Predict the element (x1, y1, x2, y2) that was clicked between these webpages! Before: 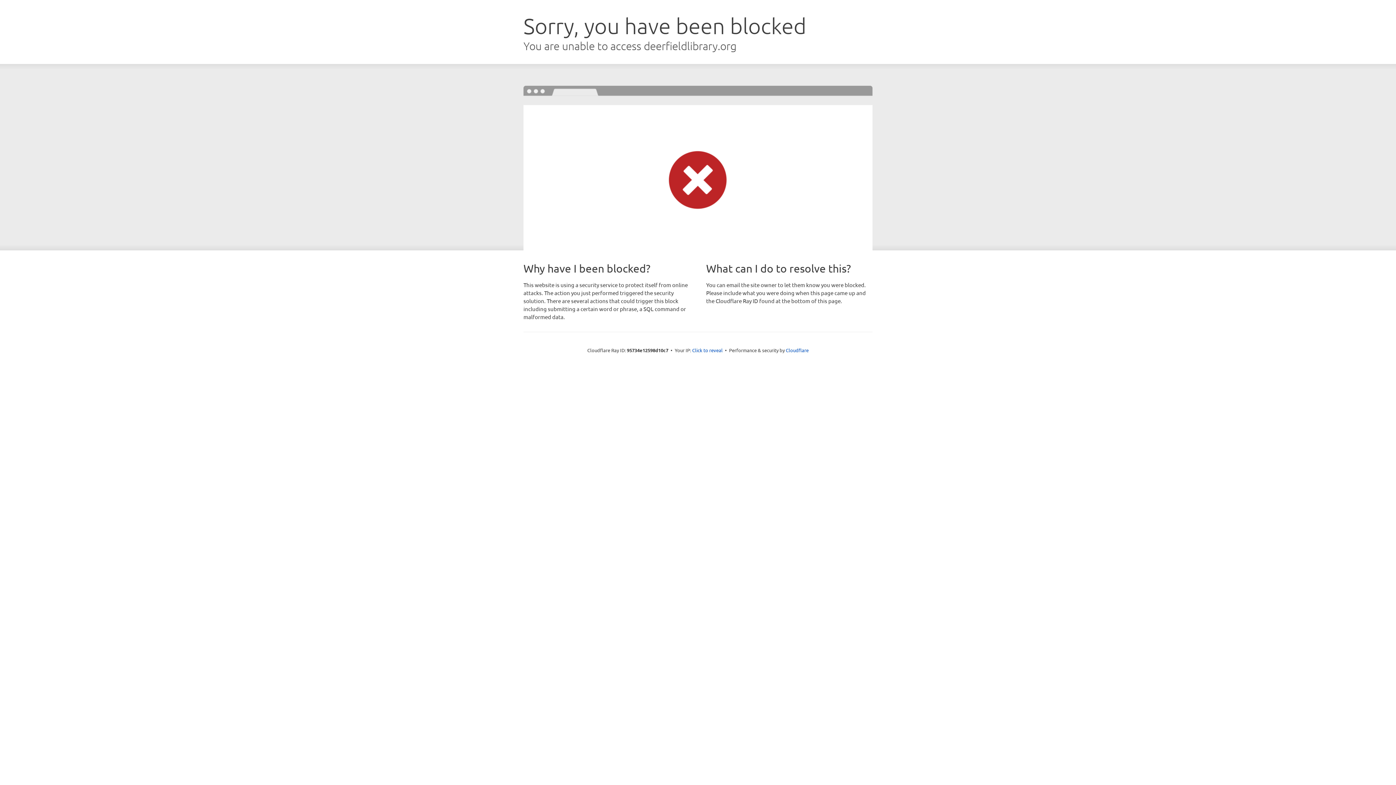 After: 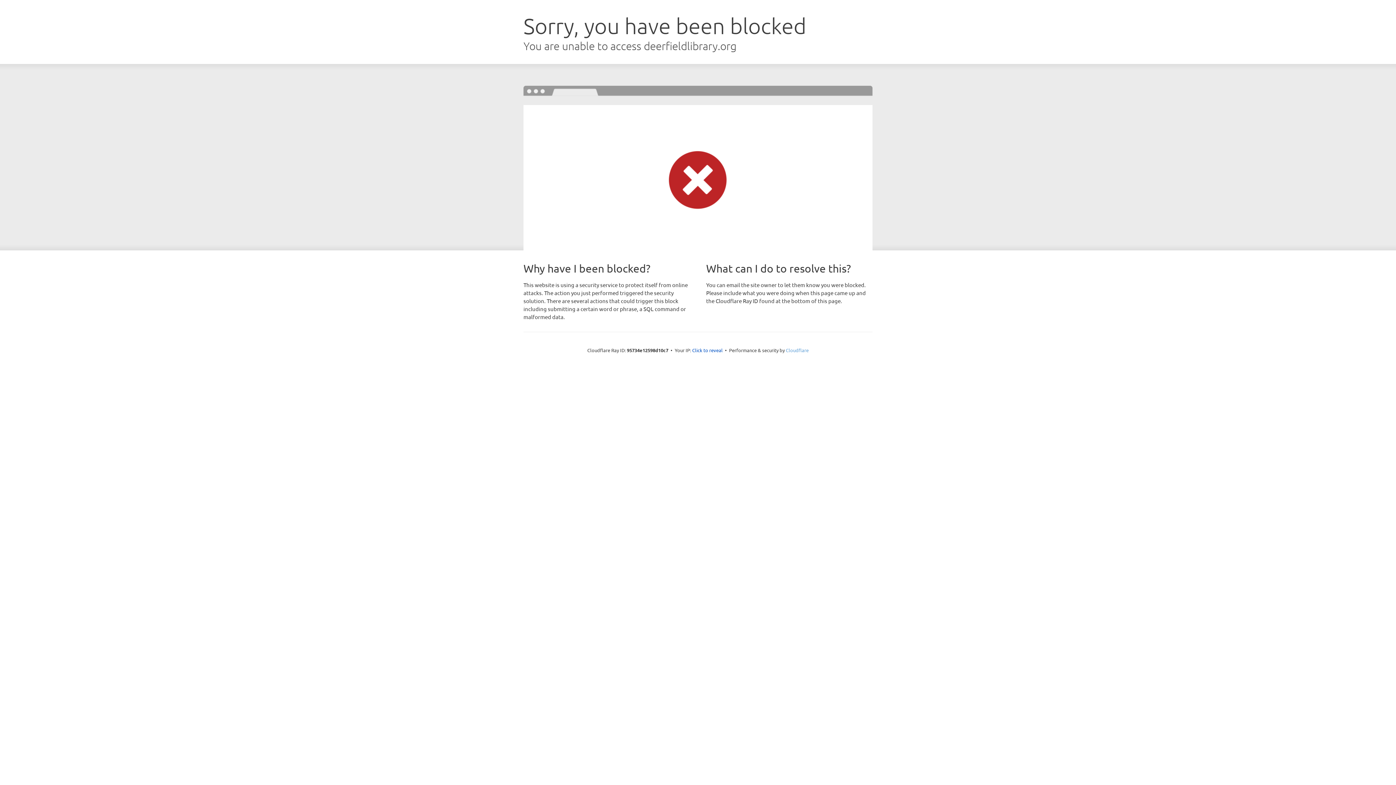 Action: label: Cloudflare bbox: (786, 347, 808, 353)